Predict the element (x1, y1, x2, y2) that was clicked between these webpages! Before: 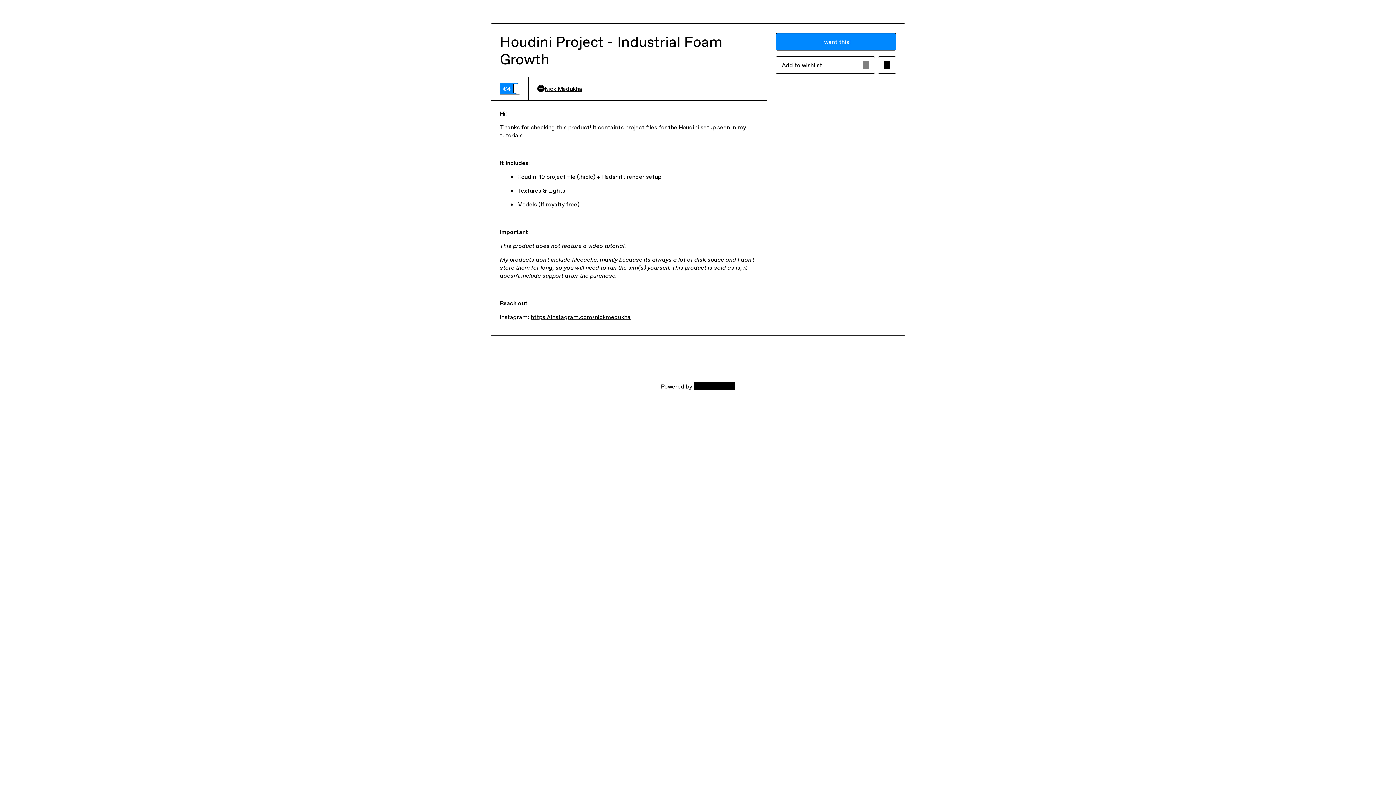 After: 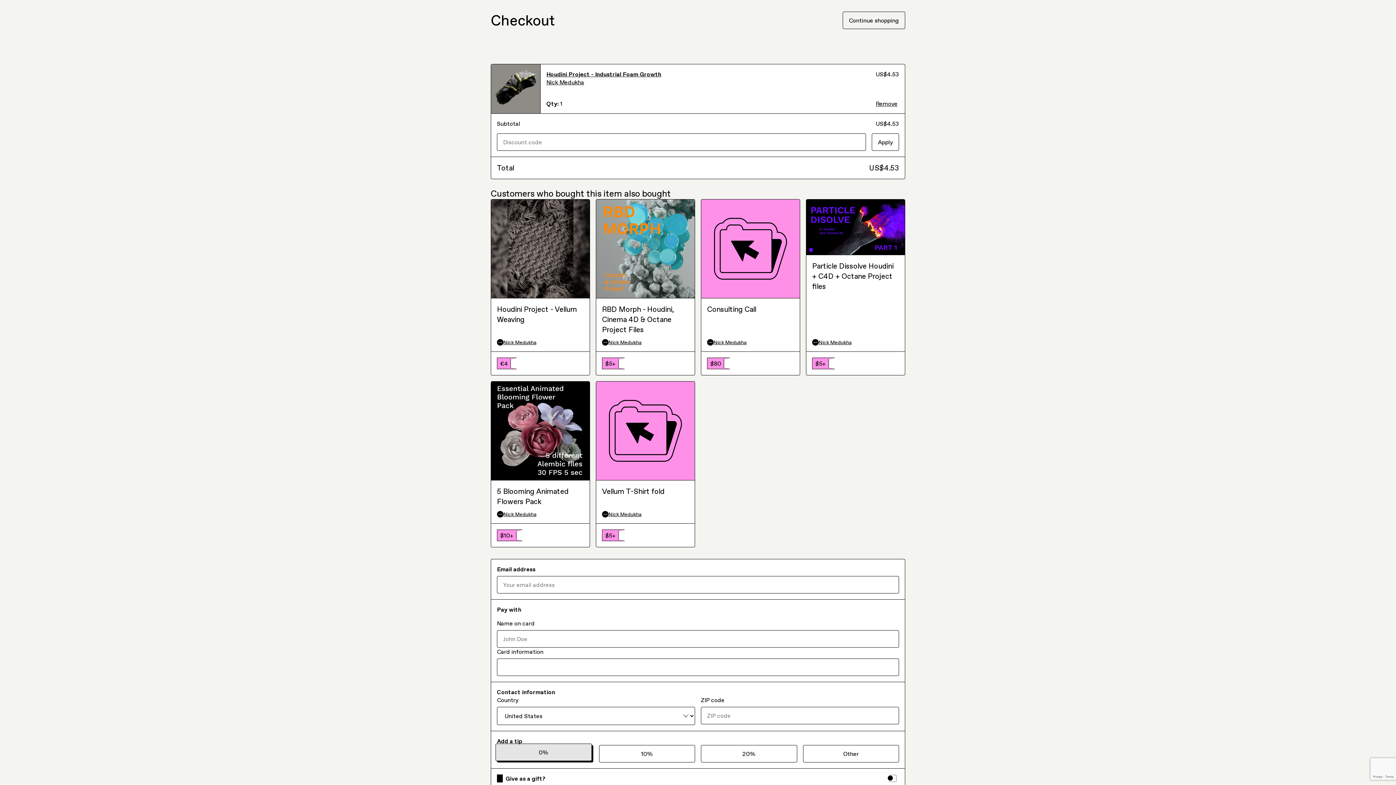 Action: bbox: (775, 33, 896, 50) label: I want this!